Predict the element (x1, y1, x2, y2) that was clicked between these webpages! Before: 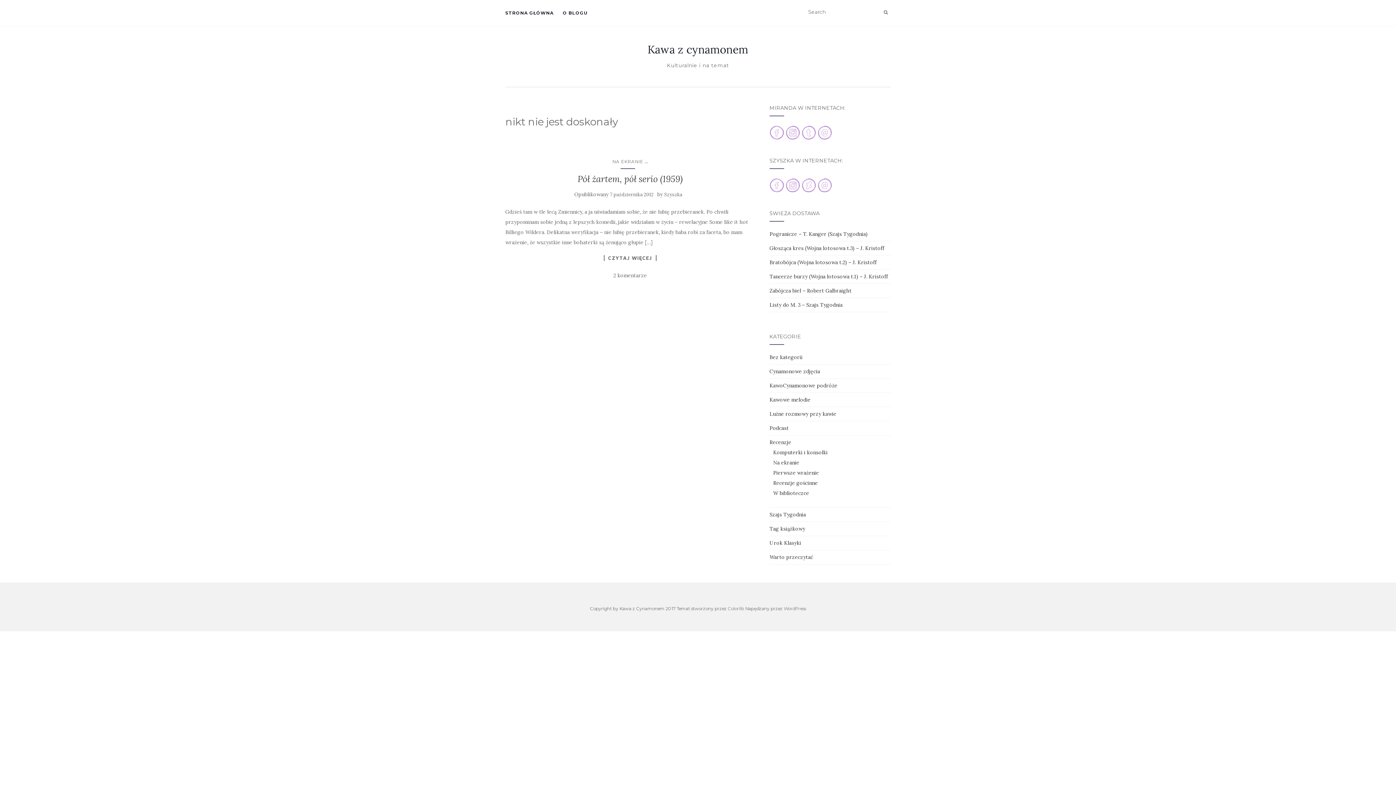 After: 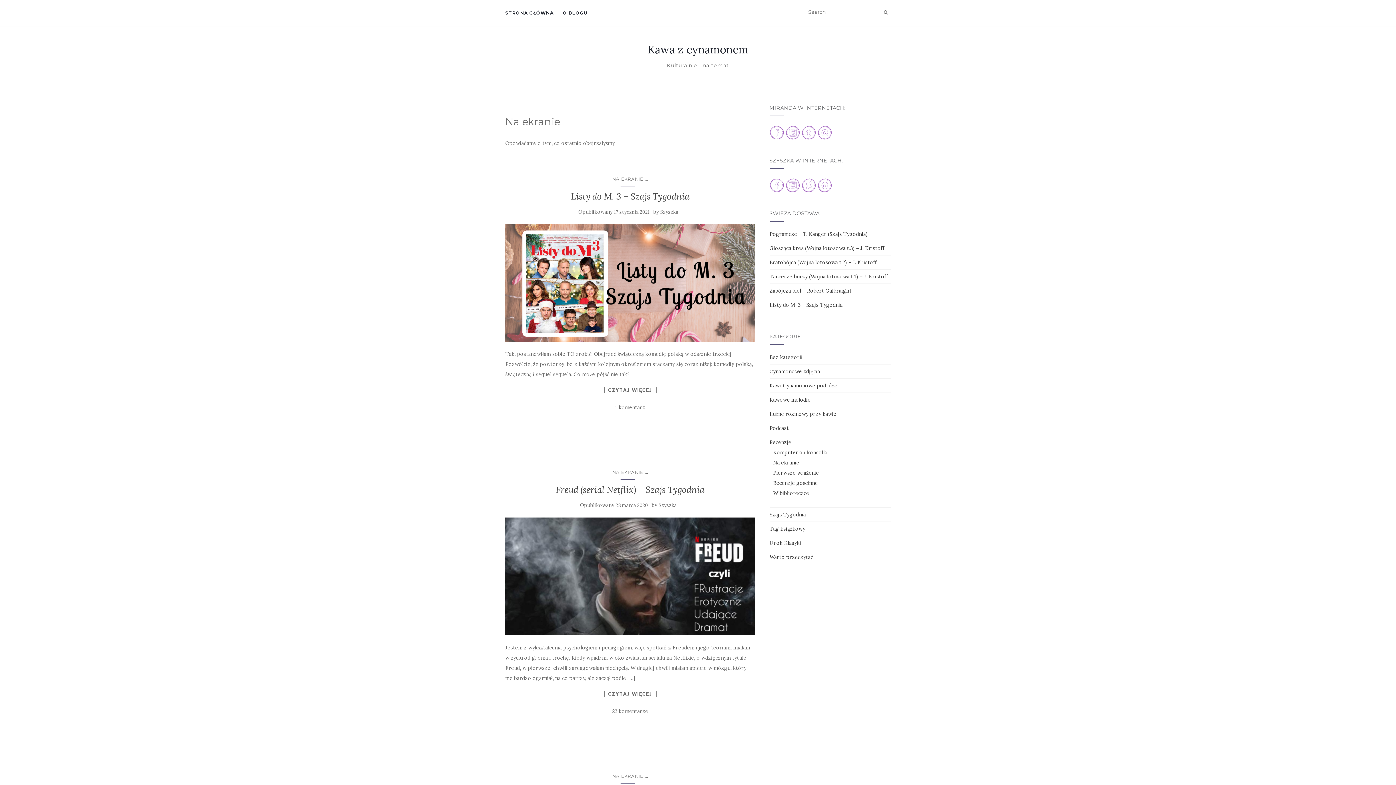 Action: label: NA EKRANIE bbox: (612, 158, 643, 164)